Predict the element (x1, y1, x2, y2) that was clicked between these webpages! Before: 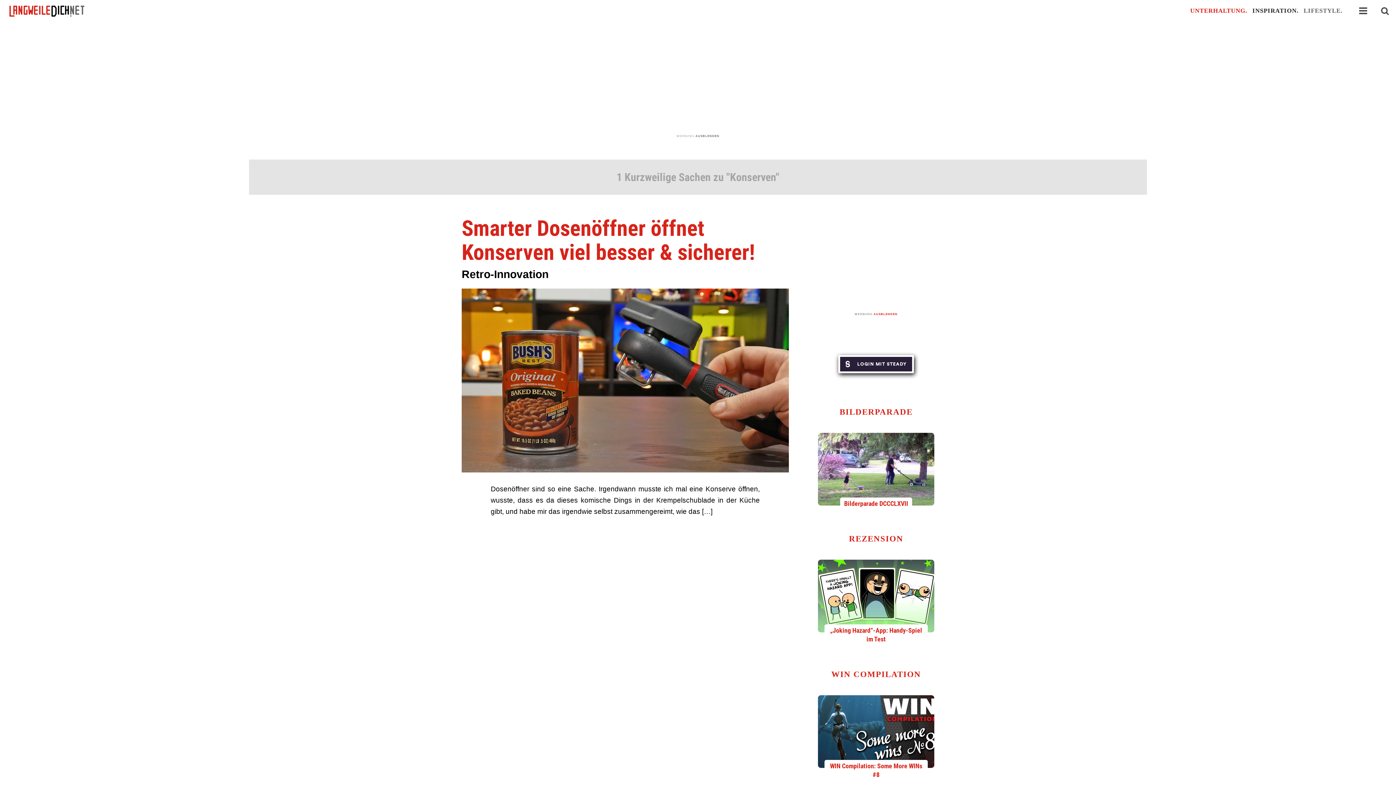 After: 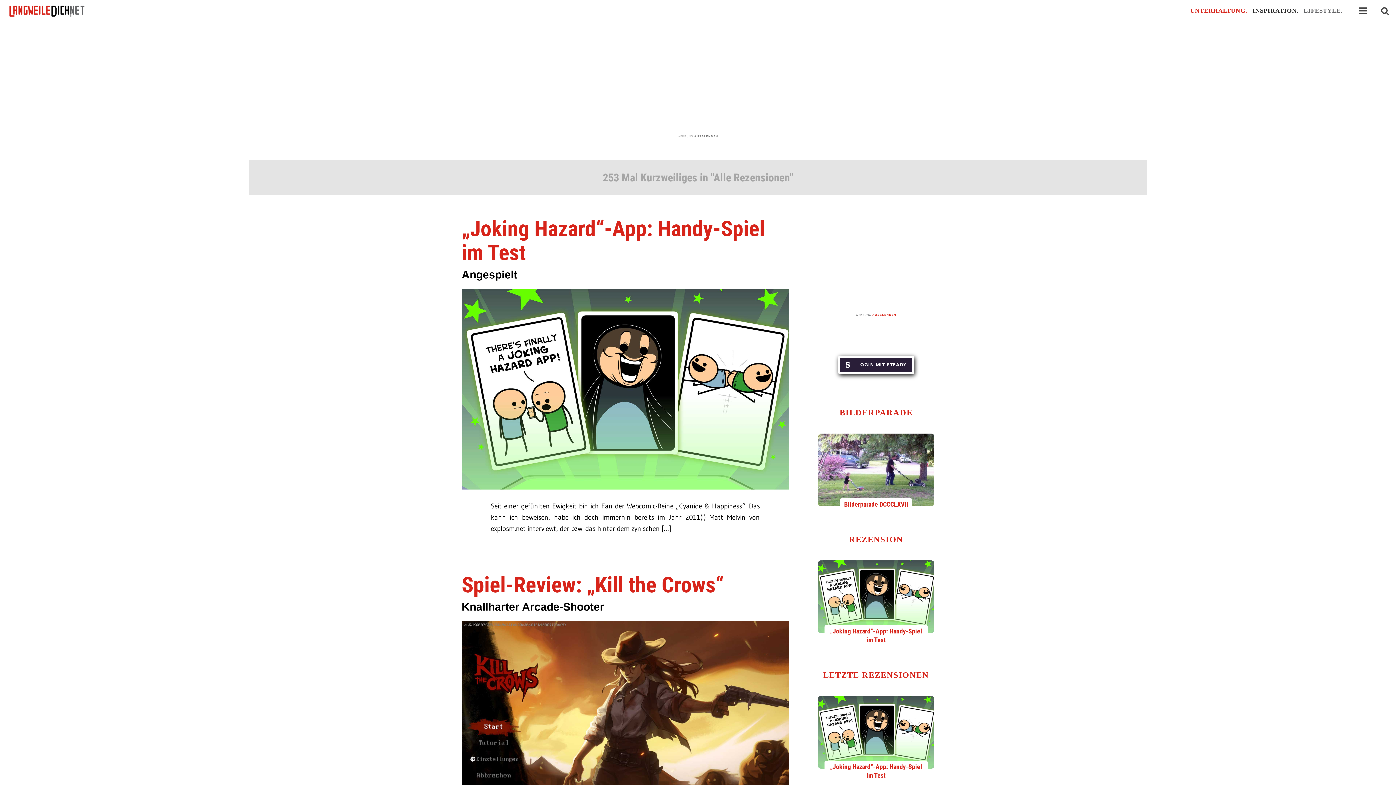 Action: label: REZENSION bbox: (849, 534, 903, 543)